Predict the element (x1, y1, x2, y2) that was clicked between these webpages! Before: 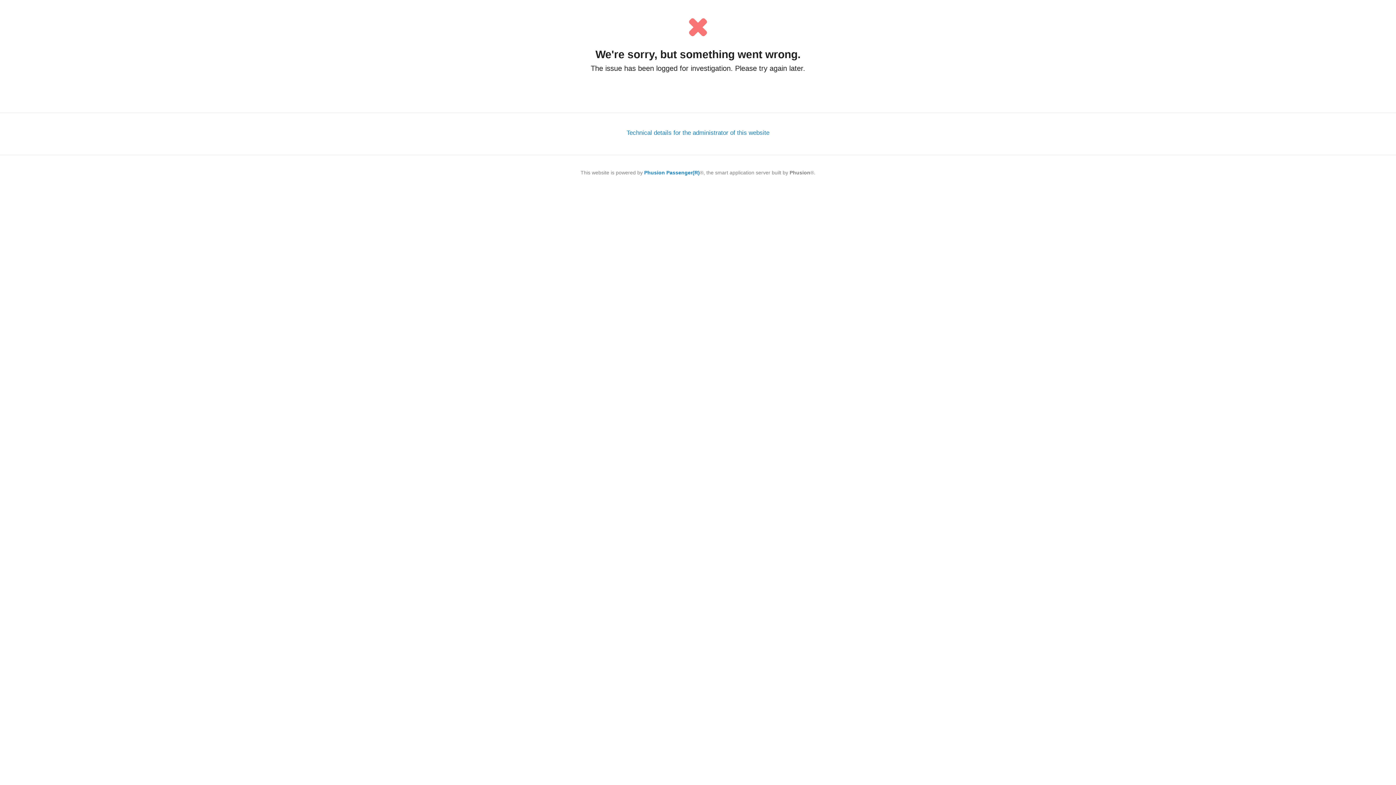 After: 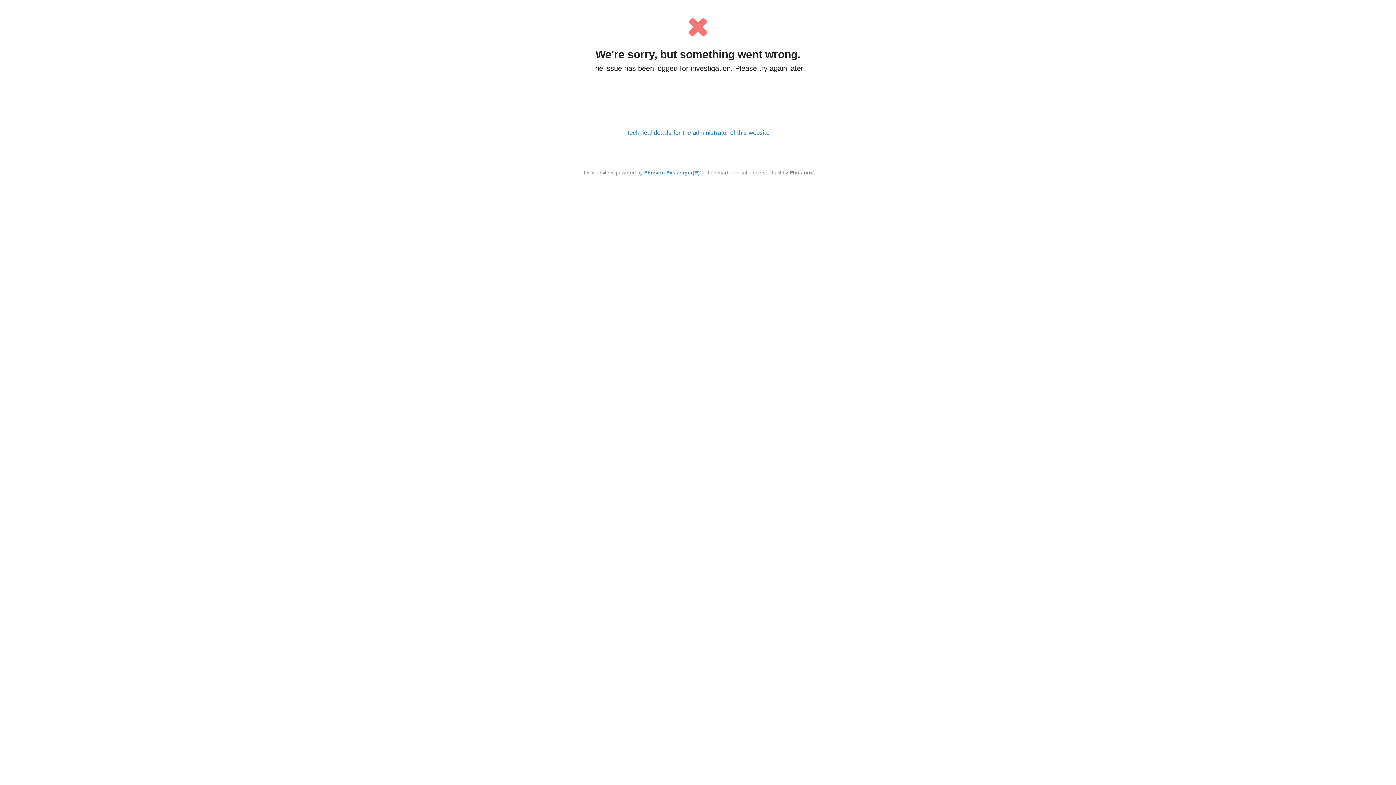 Action: label: Phusion Passenger(R) bbox: (644, 169, 700, 175)